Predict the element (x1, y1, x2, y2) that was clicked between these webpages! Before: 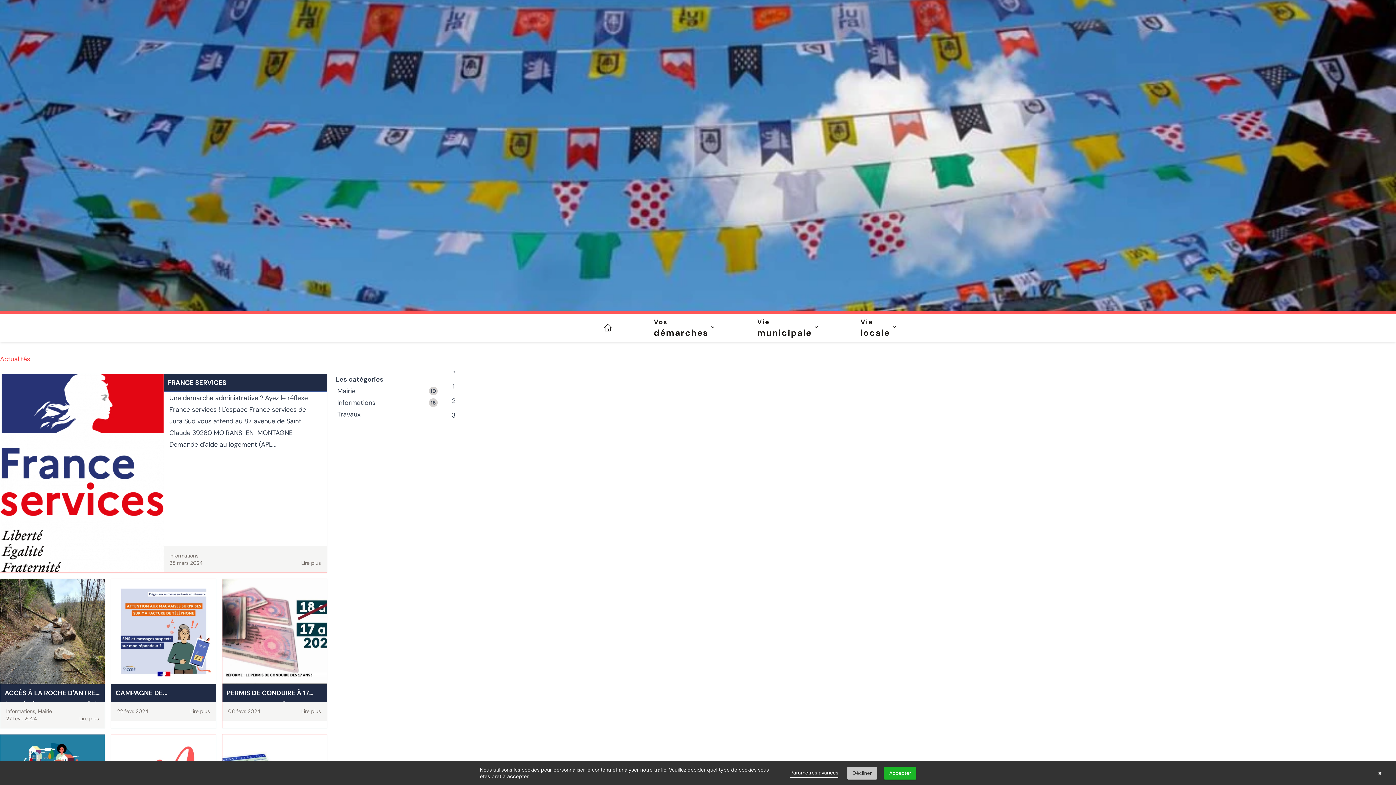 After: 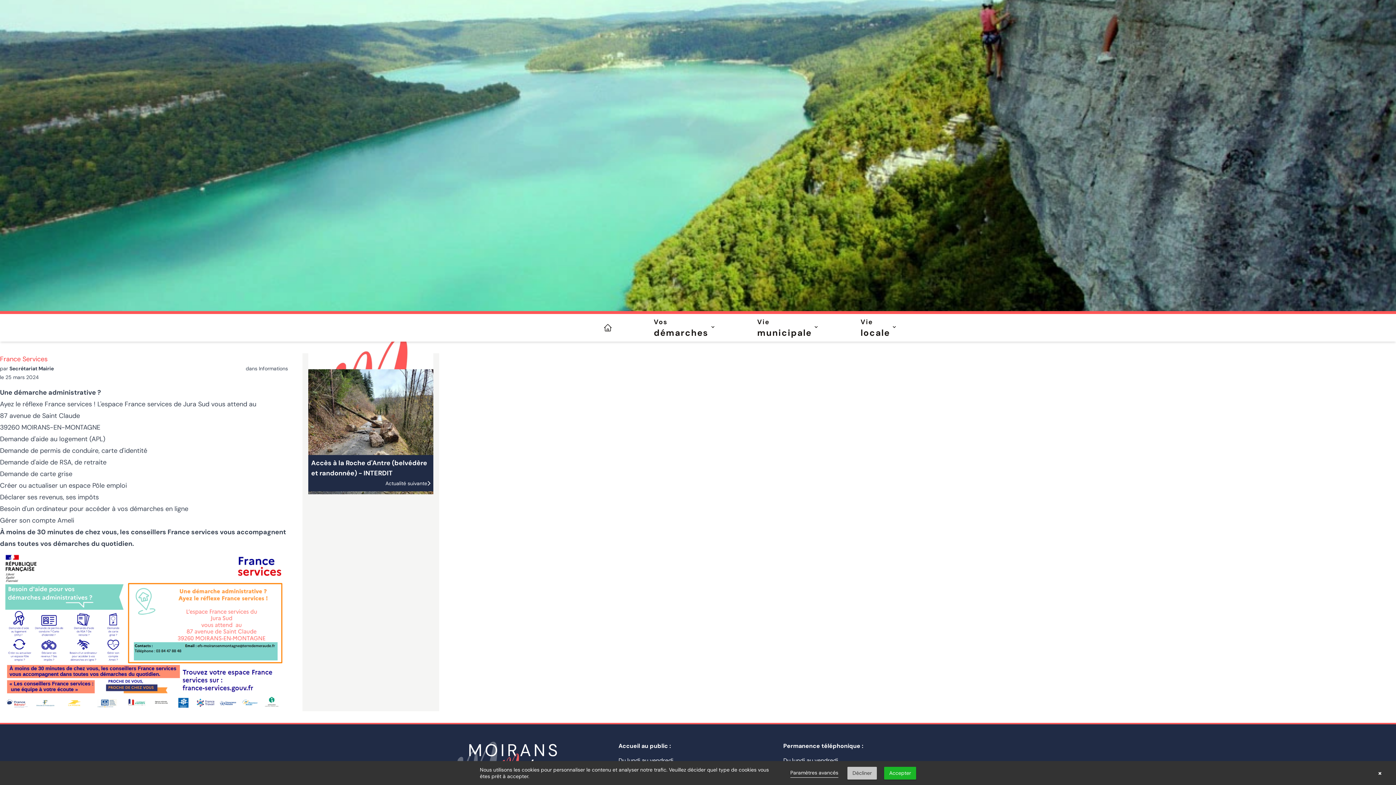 Action: bbox: (0, 374, 163, 572)